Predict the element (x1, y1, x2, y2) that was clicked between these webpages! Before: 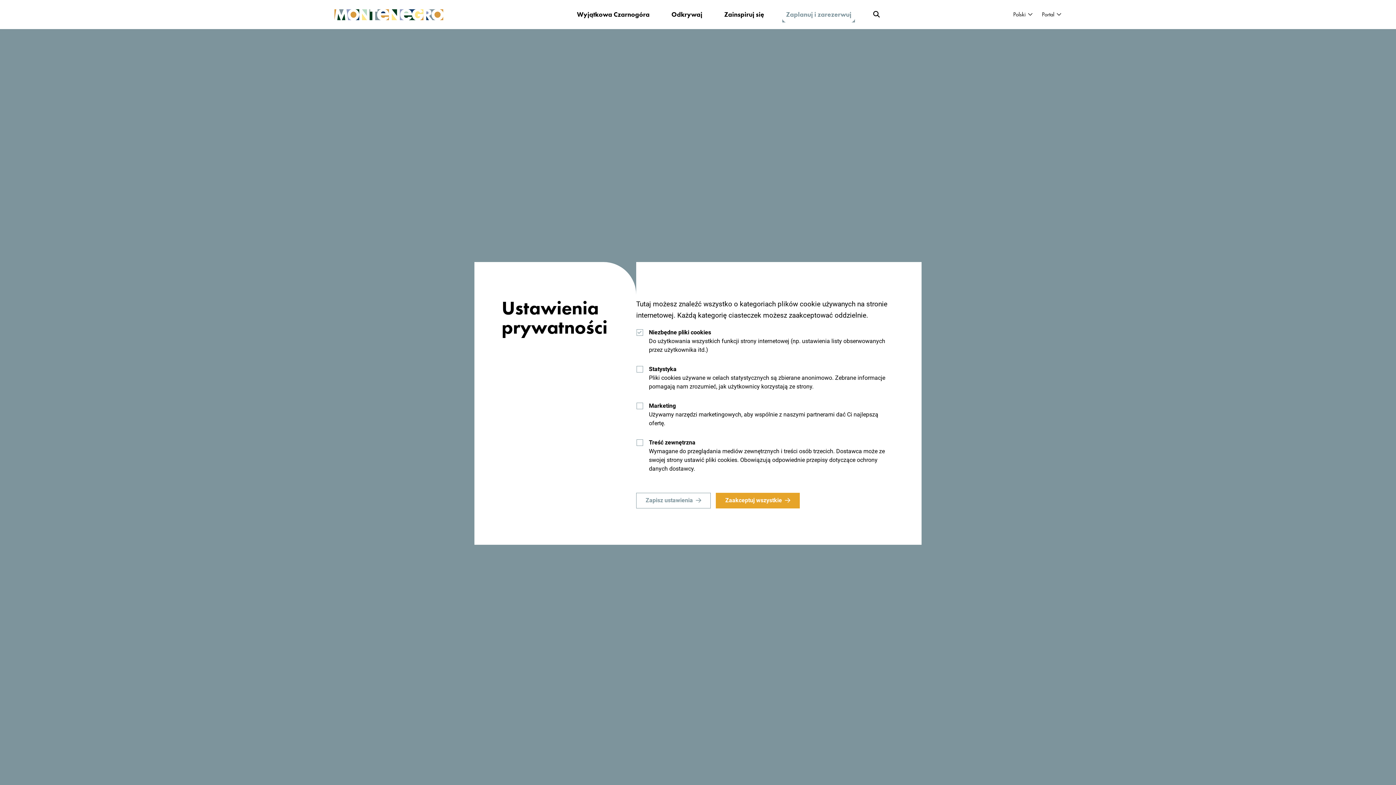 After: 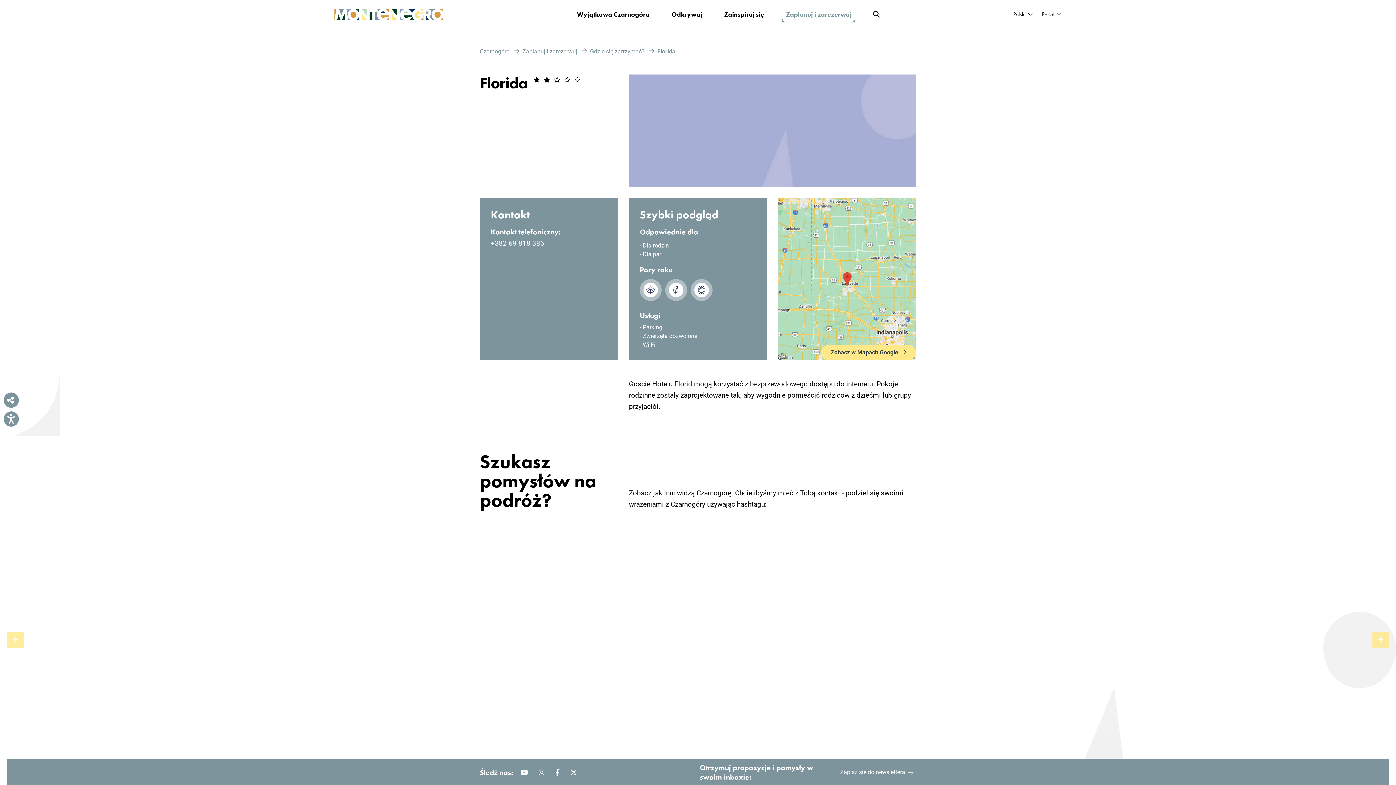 Action: label: Zaakceptuj wszystkie bbox: (715, 493, 799, 508)